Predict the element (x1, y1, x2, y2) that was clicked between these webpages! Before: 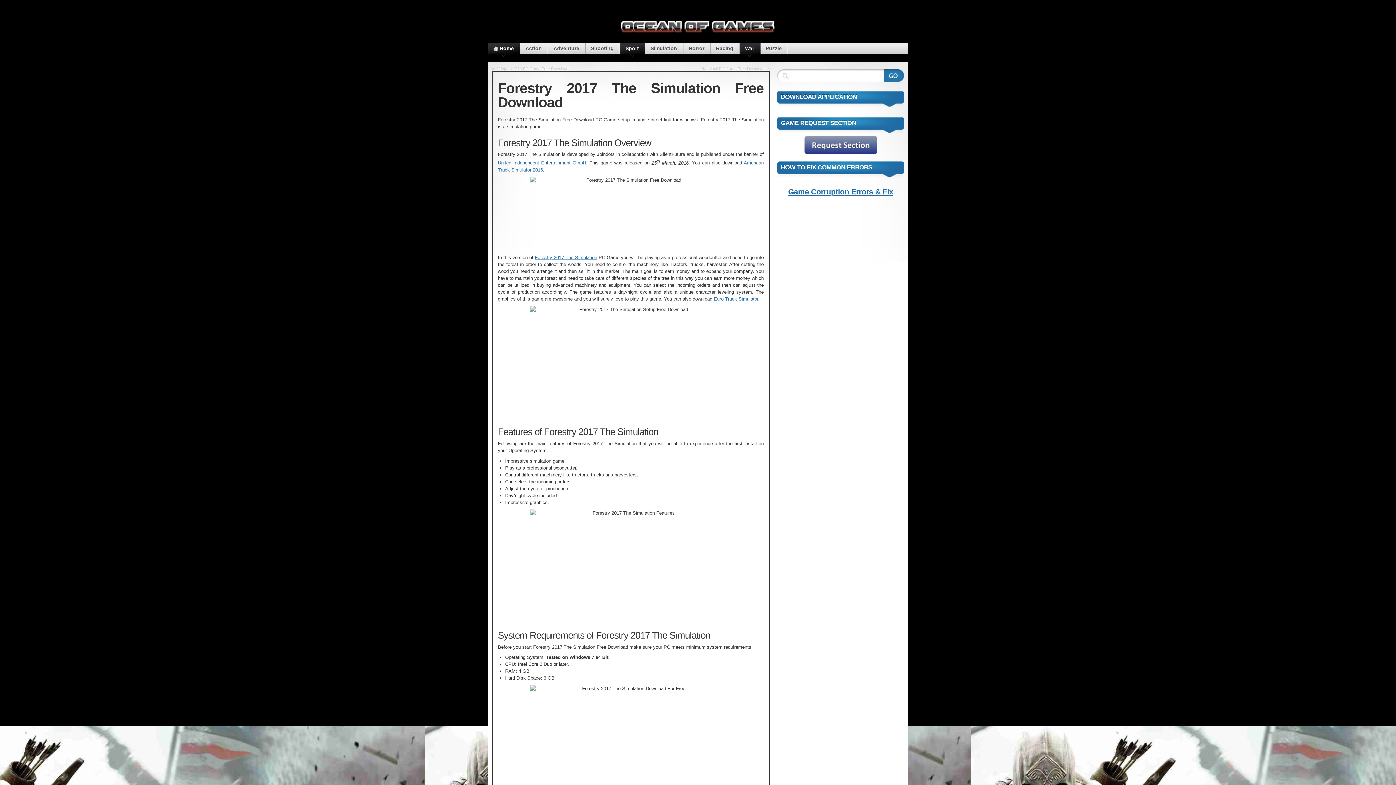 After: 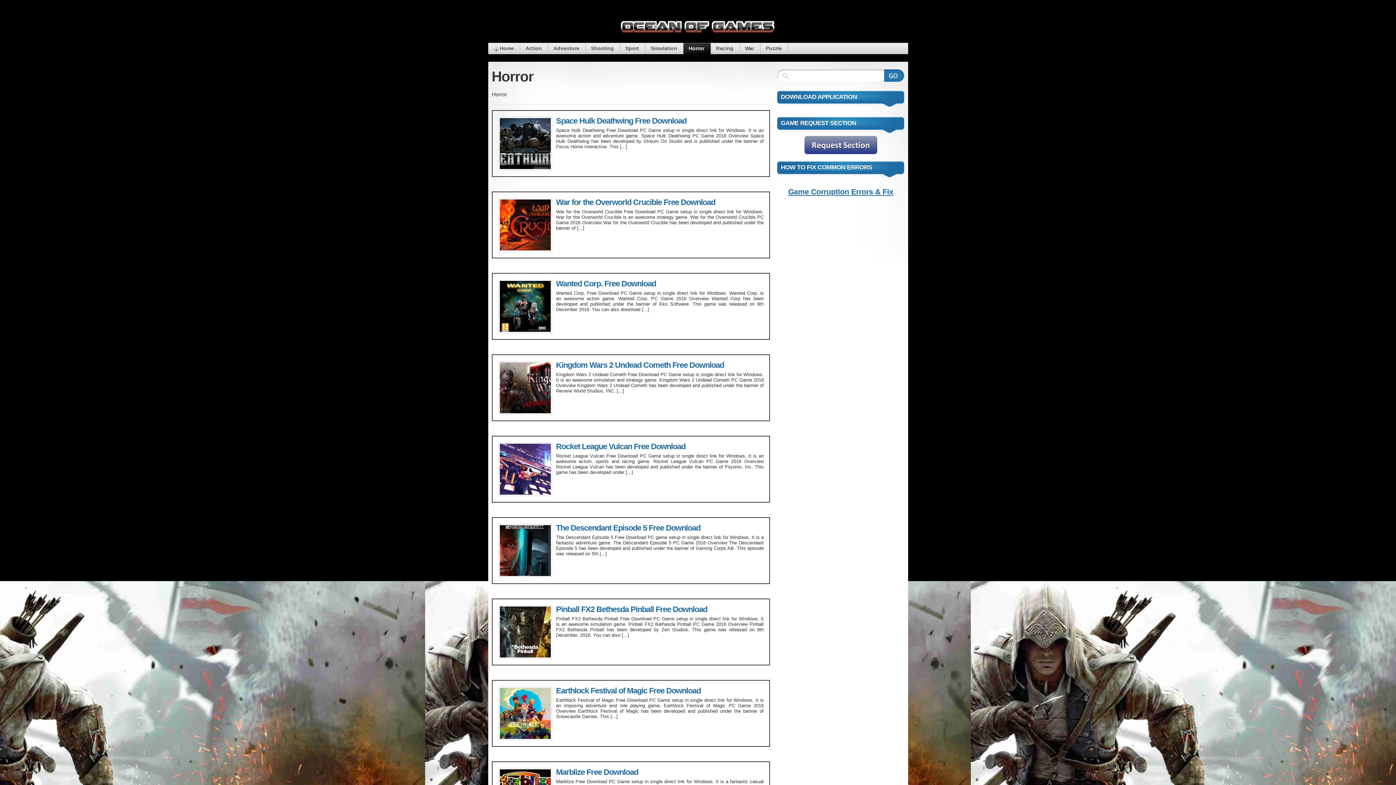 Action: label: Horror bbox: (683, 43, 710, 54)